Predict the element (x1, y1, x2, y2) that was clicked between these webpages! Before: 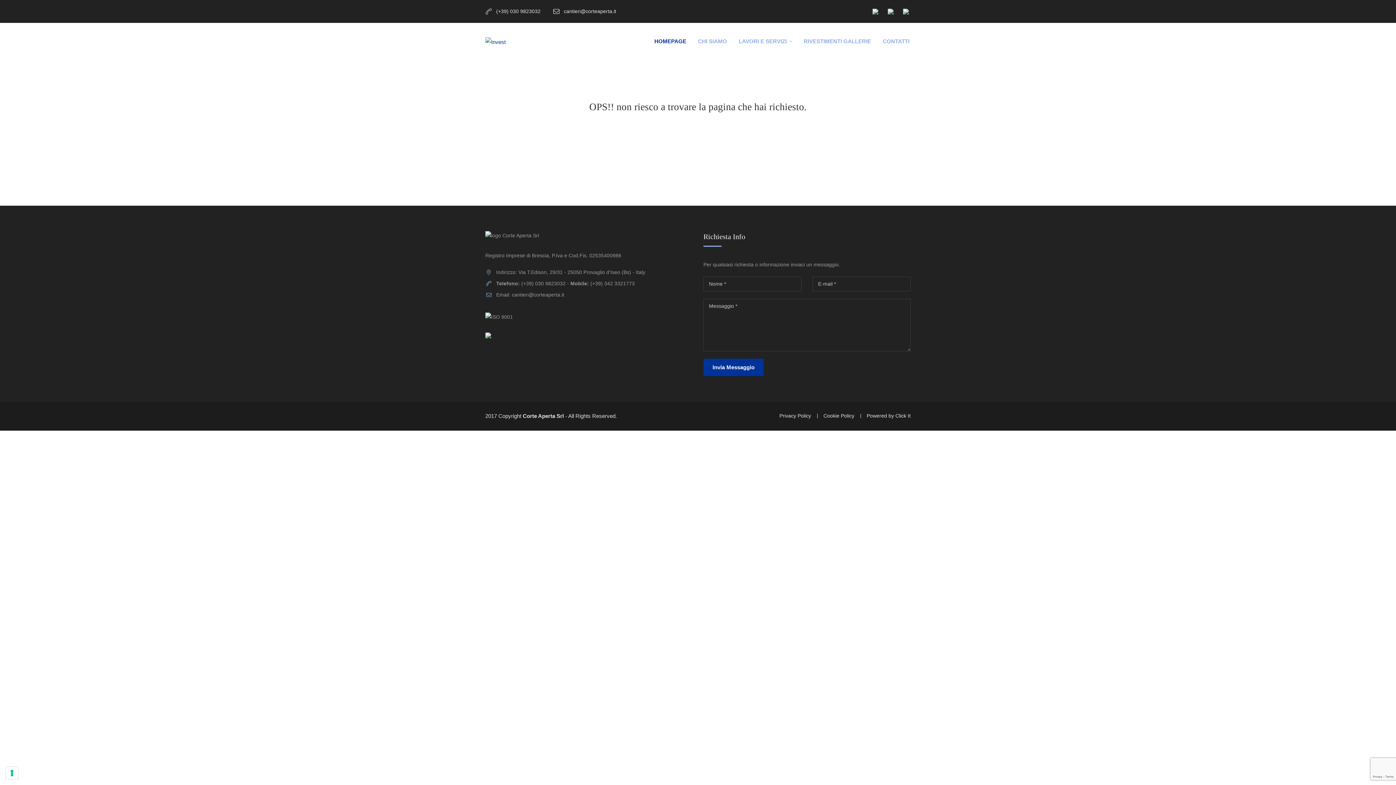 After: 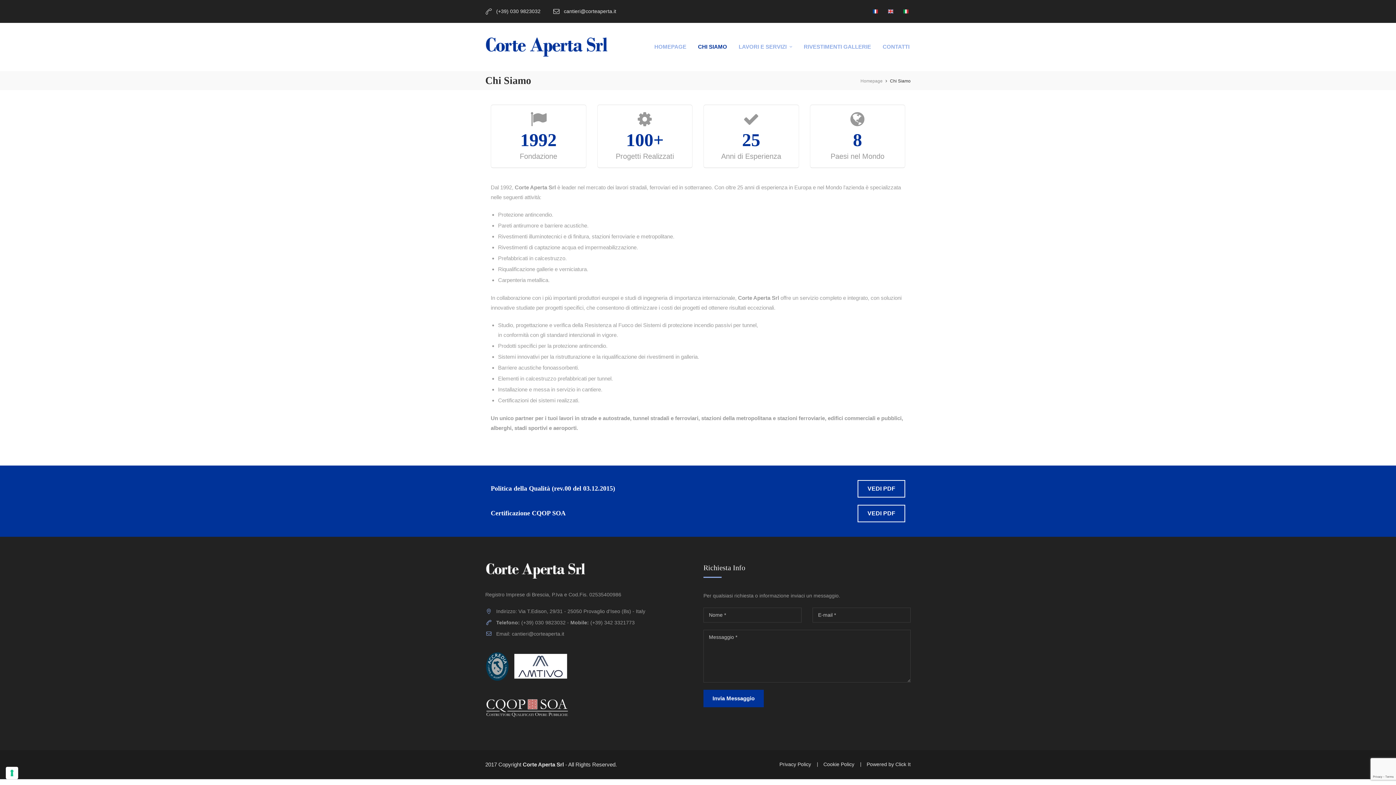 Action: label: CHI SIAMO bbox: (698, 28, 727, 54)